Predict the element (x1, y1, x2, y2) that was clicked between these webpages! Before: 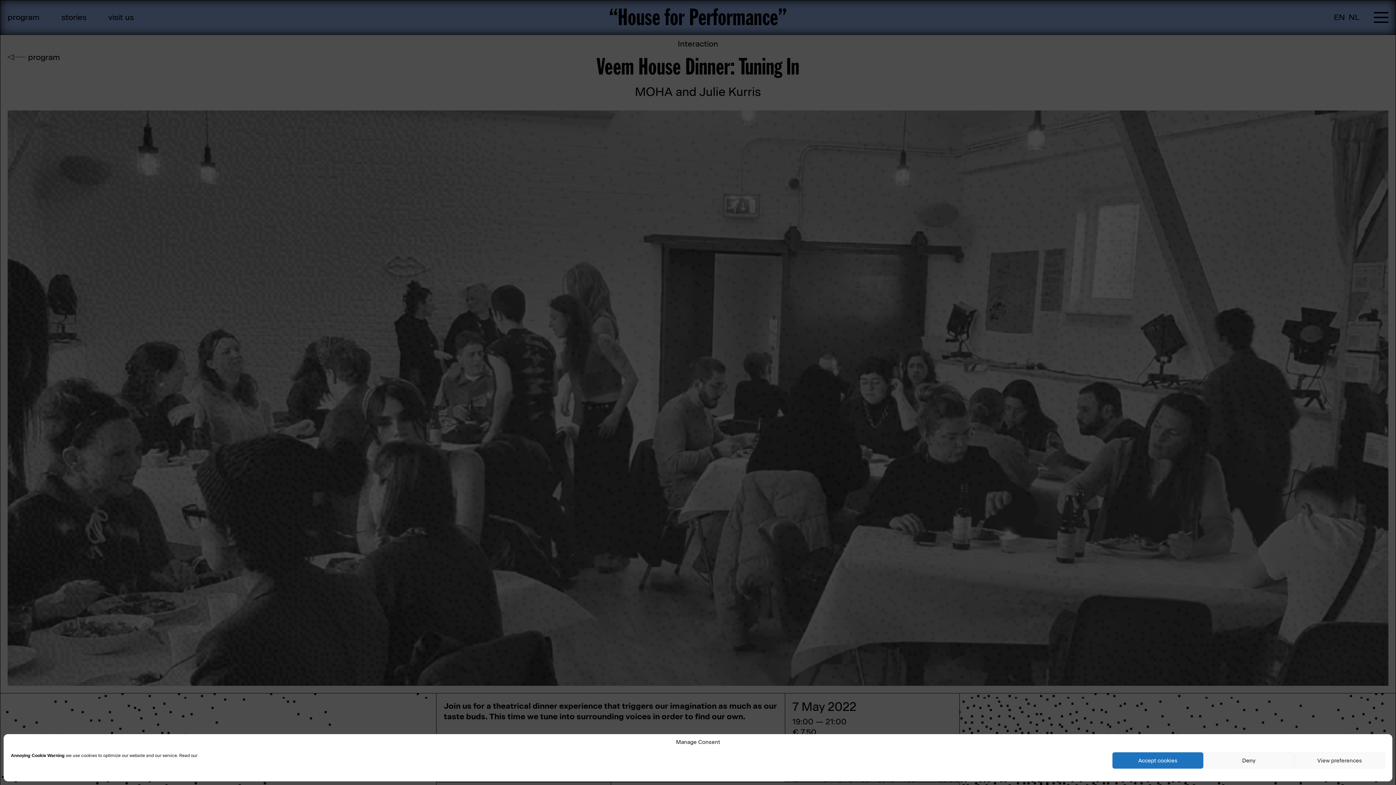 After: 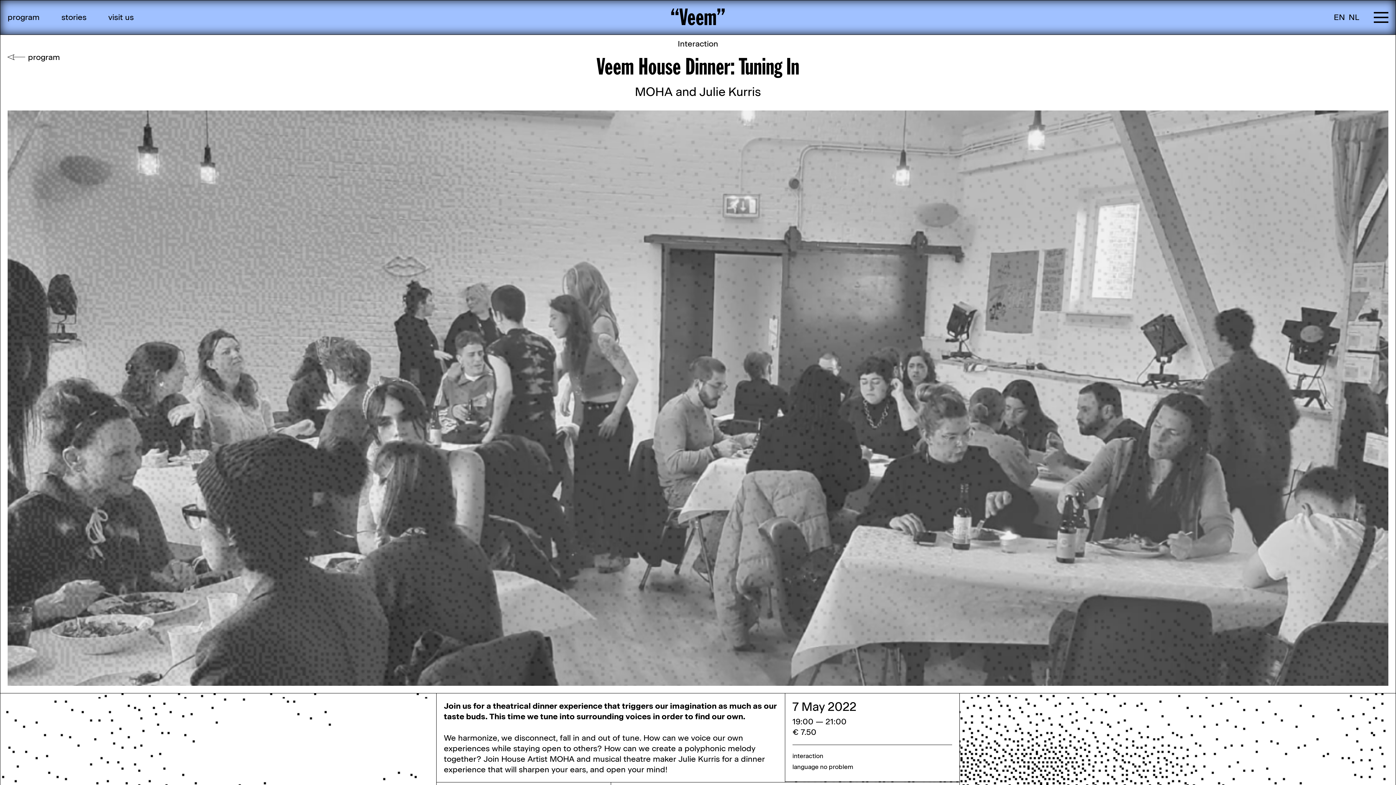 Action: bbox: (1203, 752, 1294, 769) label: Deny